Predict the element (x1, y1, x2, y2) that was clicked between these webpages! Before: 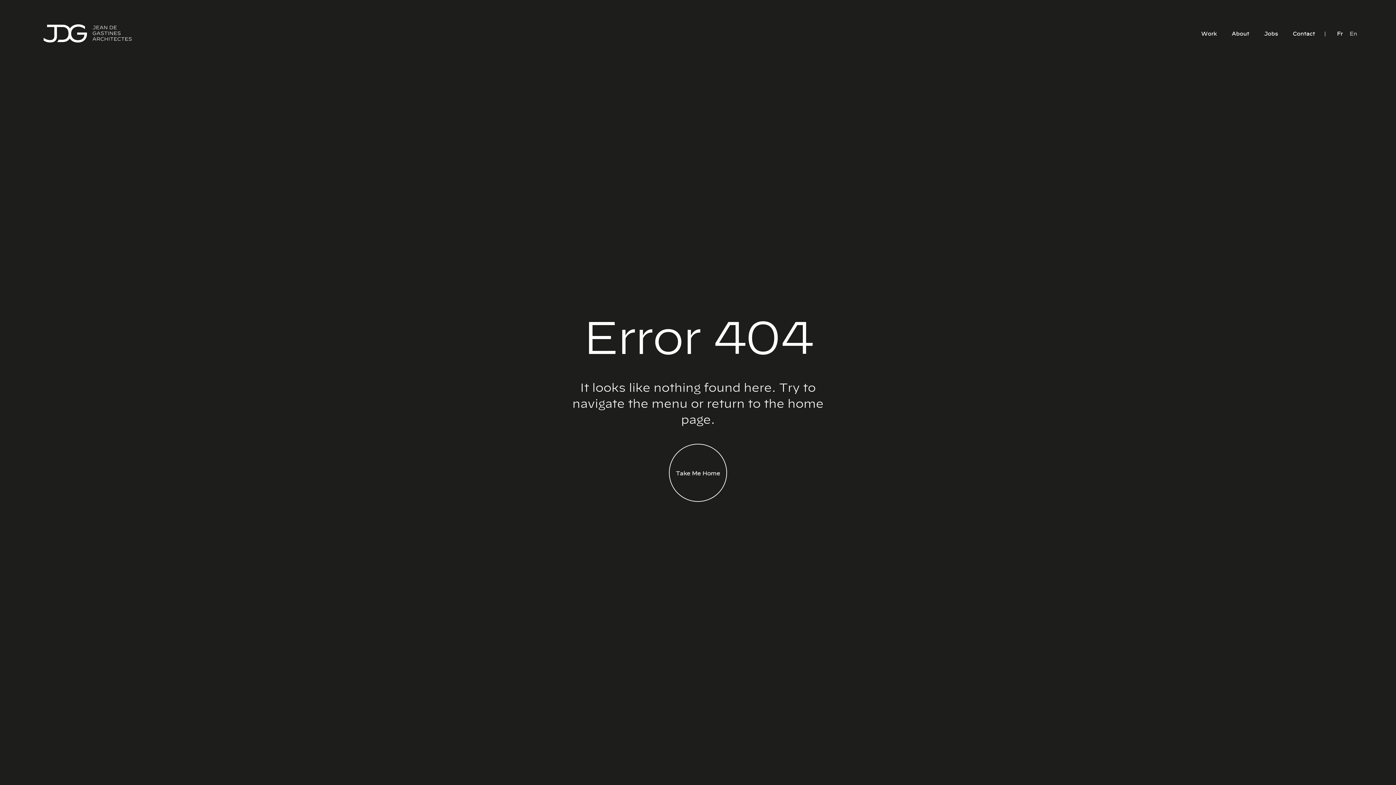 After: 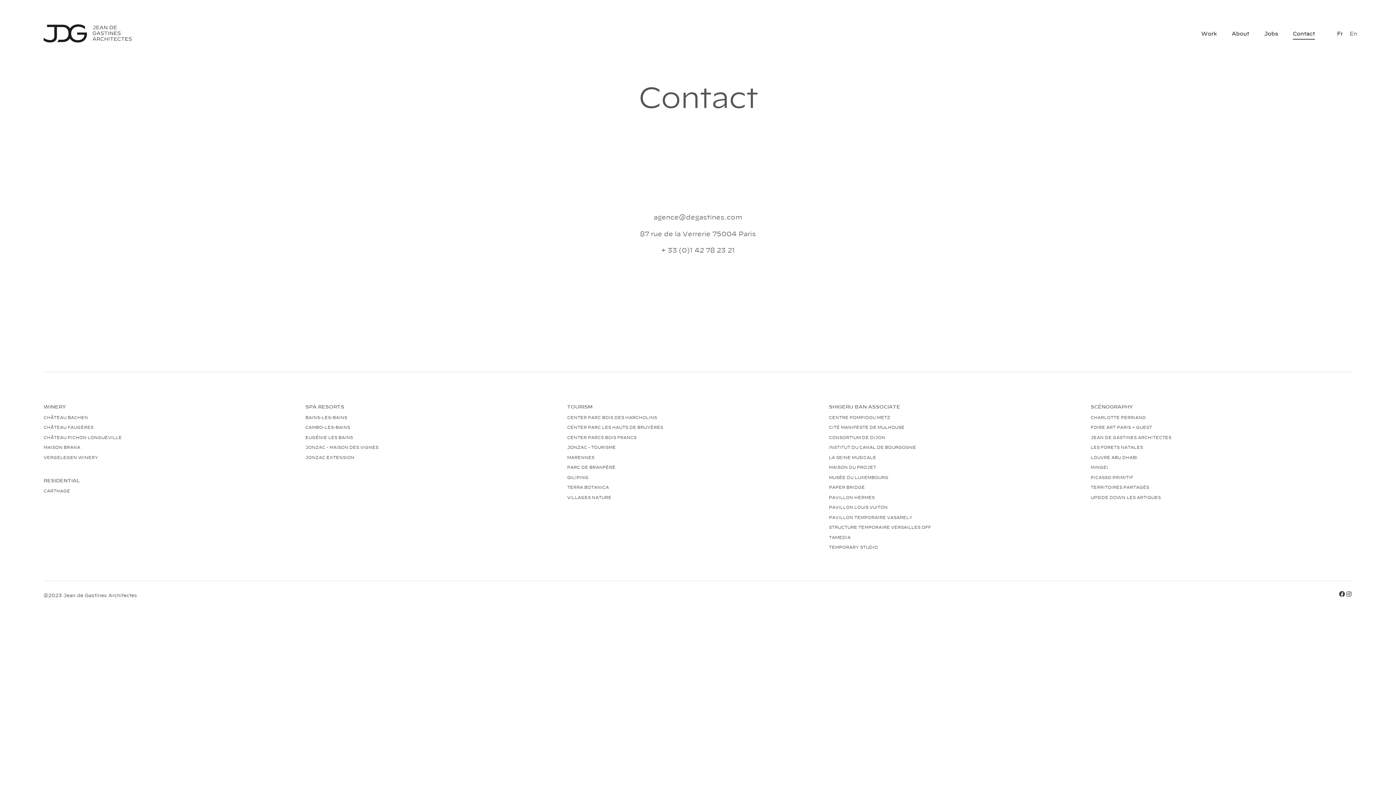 Action: bbox: (1288, 26, 1320, 40) label: Contact